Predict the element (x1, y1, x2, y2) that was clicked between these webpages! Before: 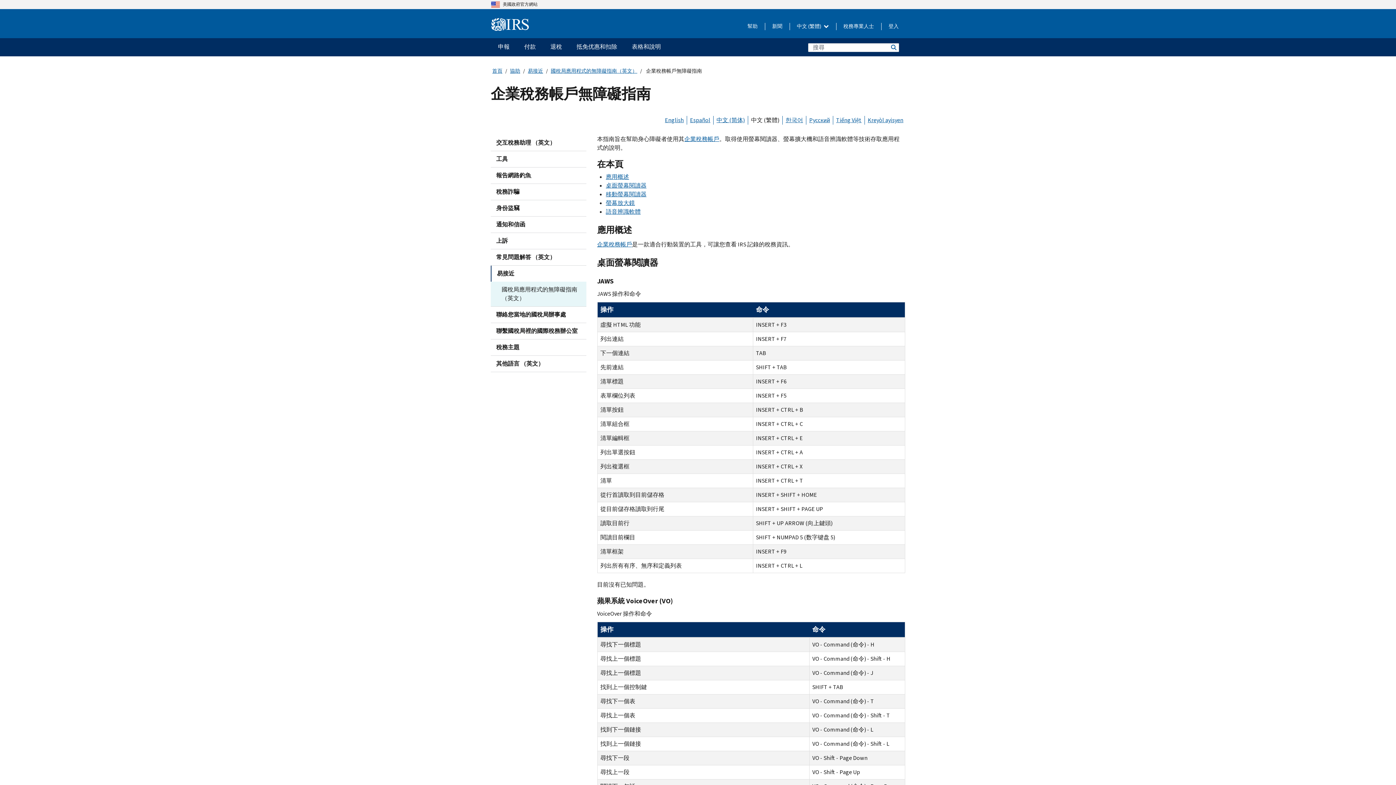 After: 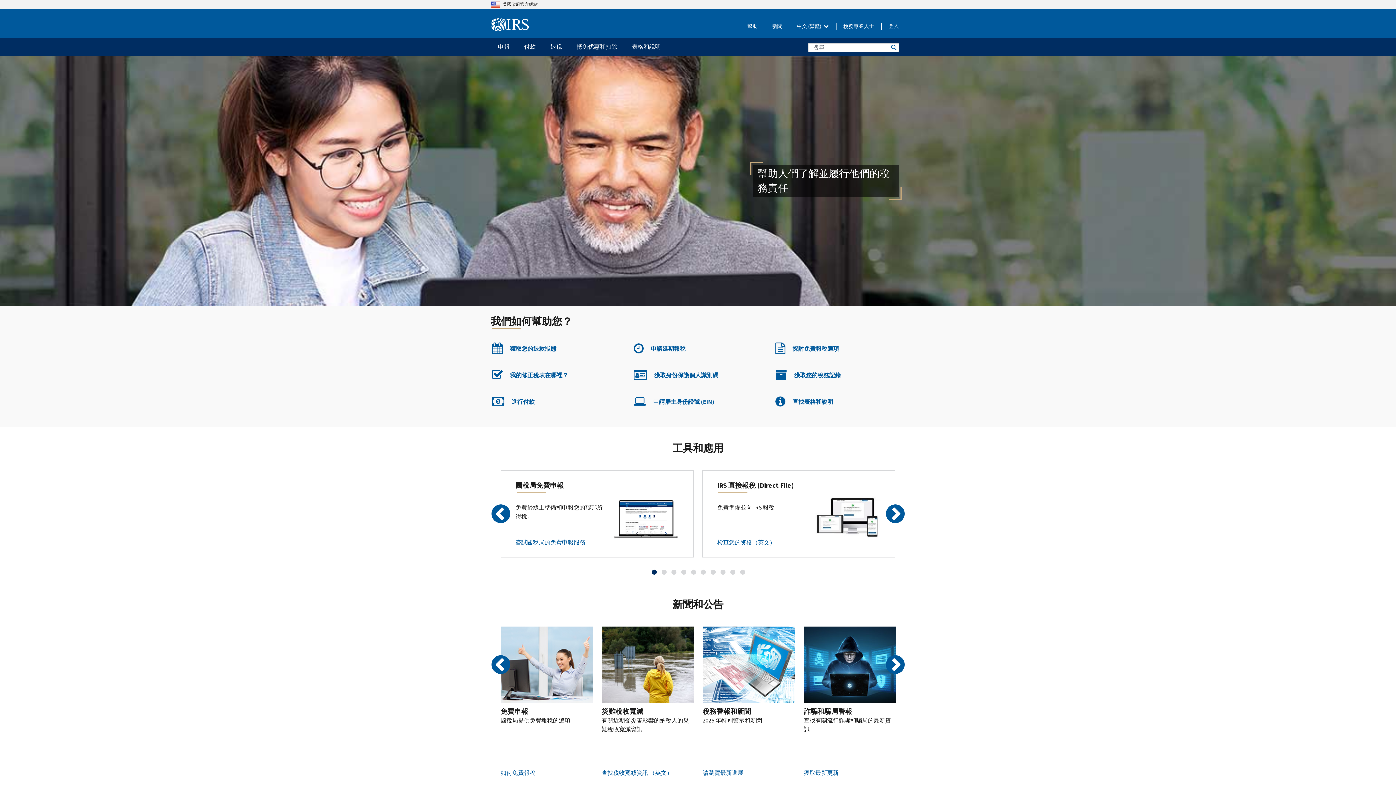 Action: bbox: (492, 67, 502, 74) label: 首頁